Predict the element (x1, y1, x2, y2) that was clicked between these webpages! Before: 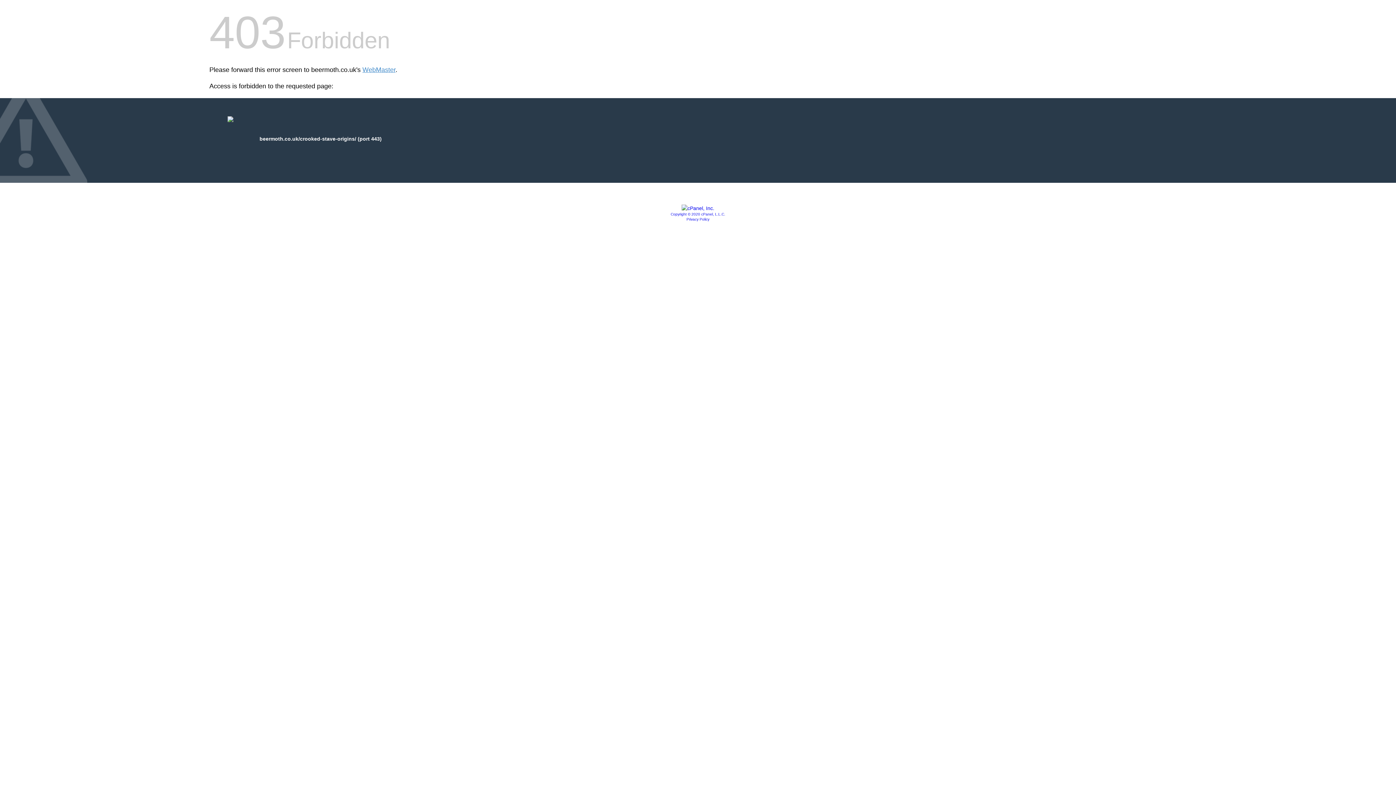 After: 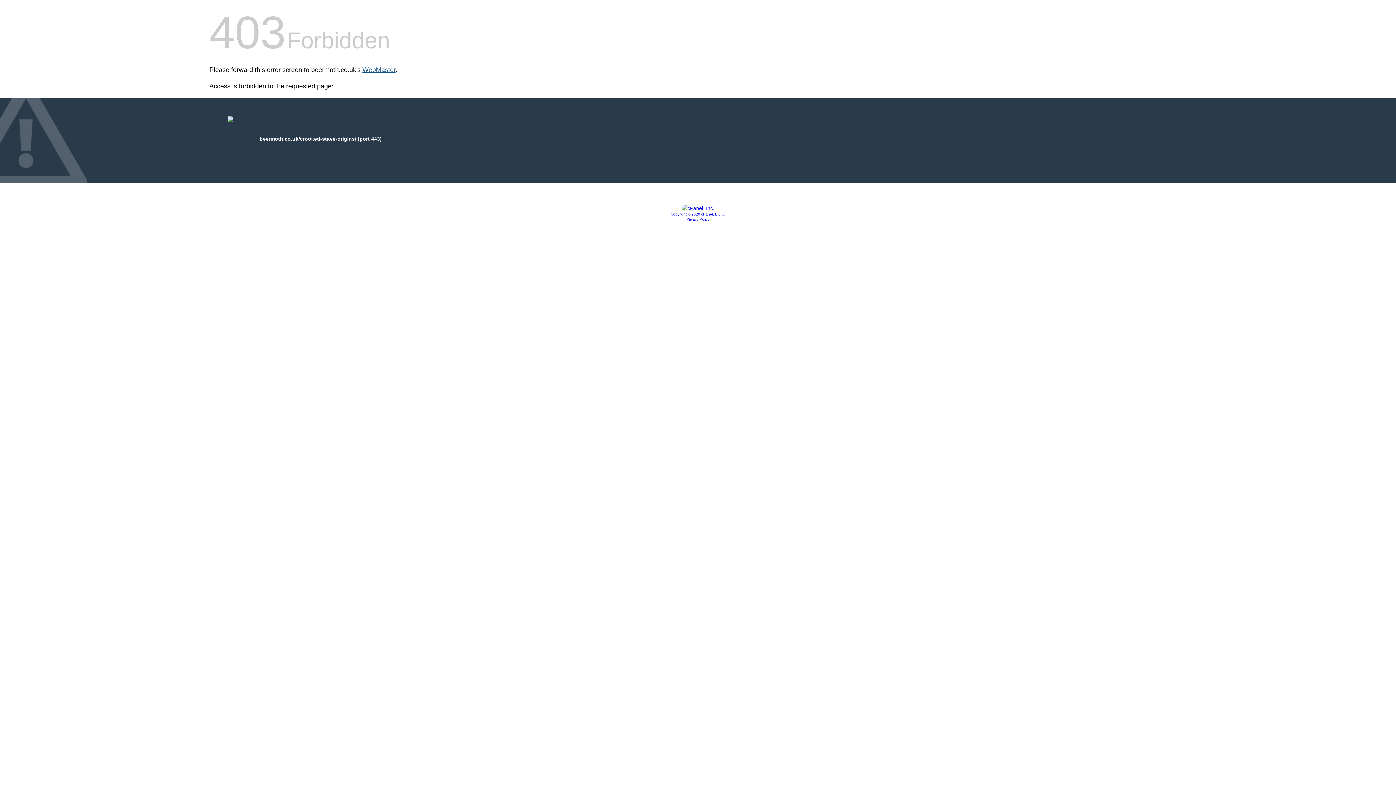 Action: label: WebMaster bbox: (362, 66, 395, 73)